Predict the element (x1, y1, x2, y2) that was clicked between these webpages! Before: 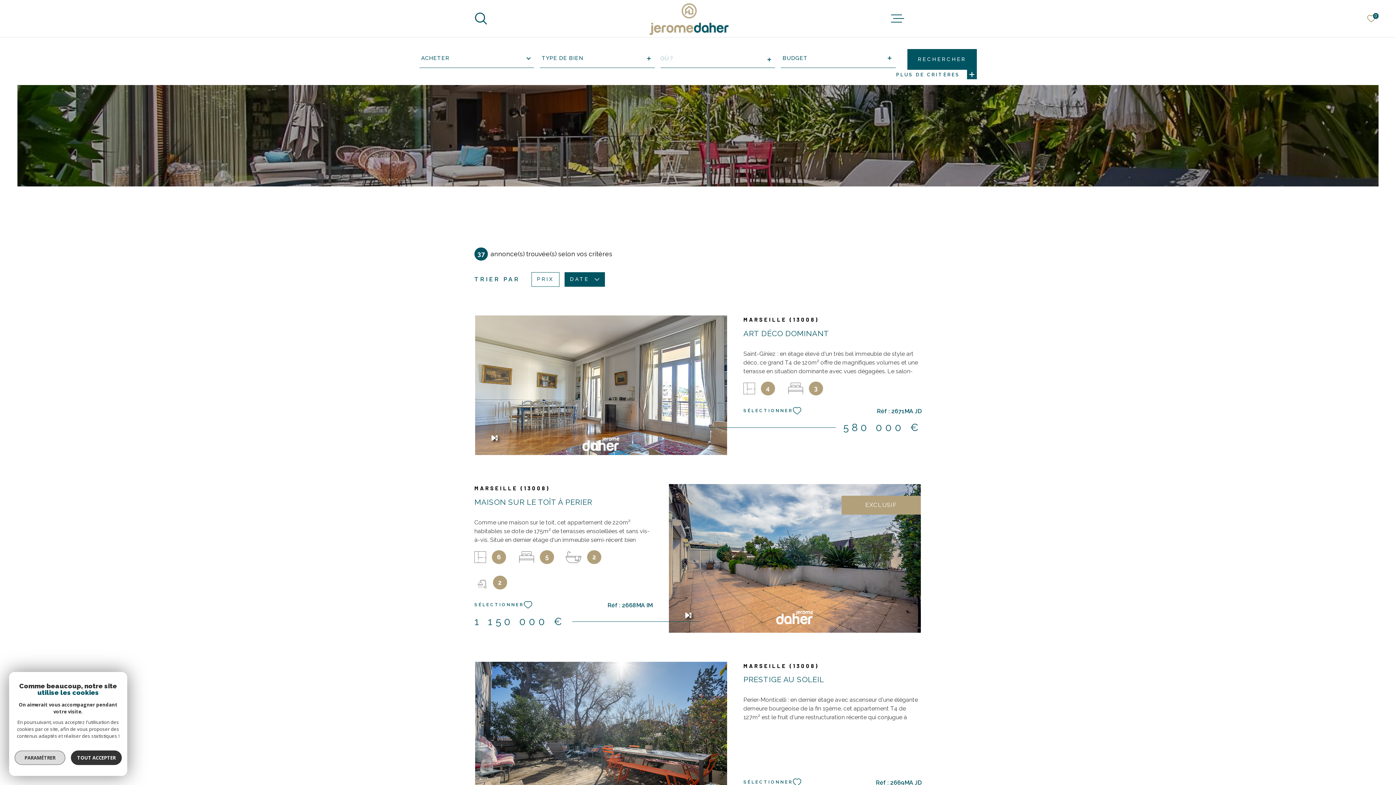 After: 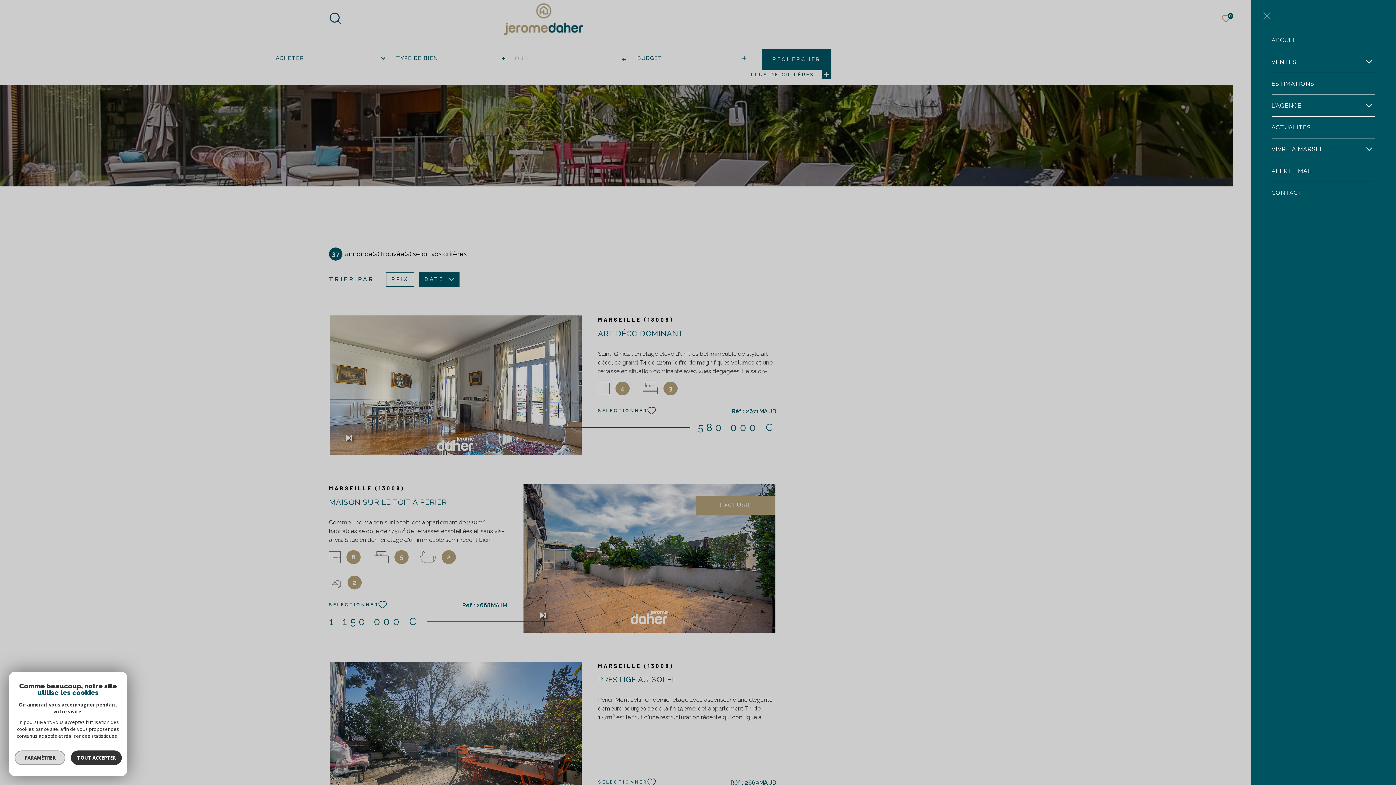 Action: bbox: (891, 12, 904, 25) label: Ouvrir le menu